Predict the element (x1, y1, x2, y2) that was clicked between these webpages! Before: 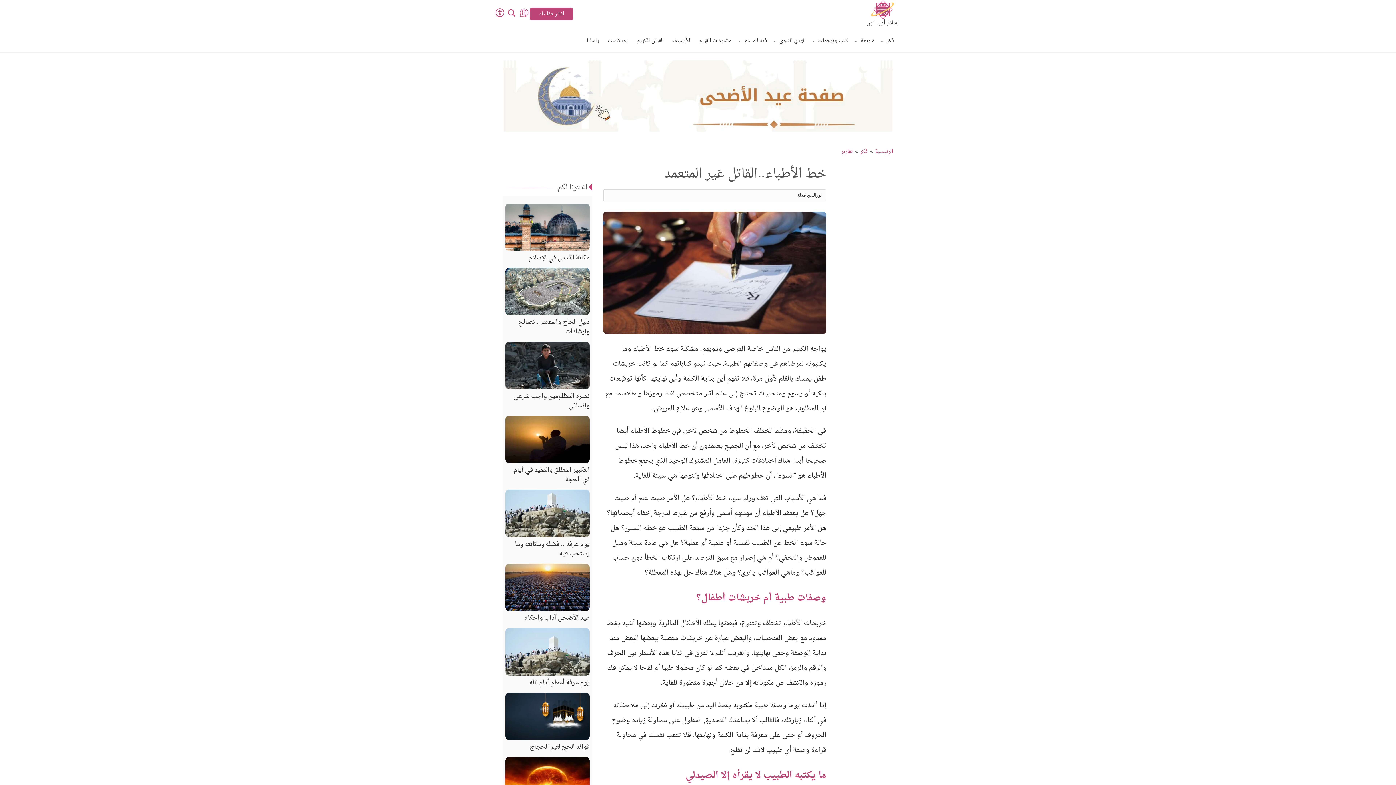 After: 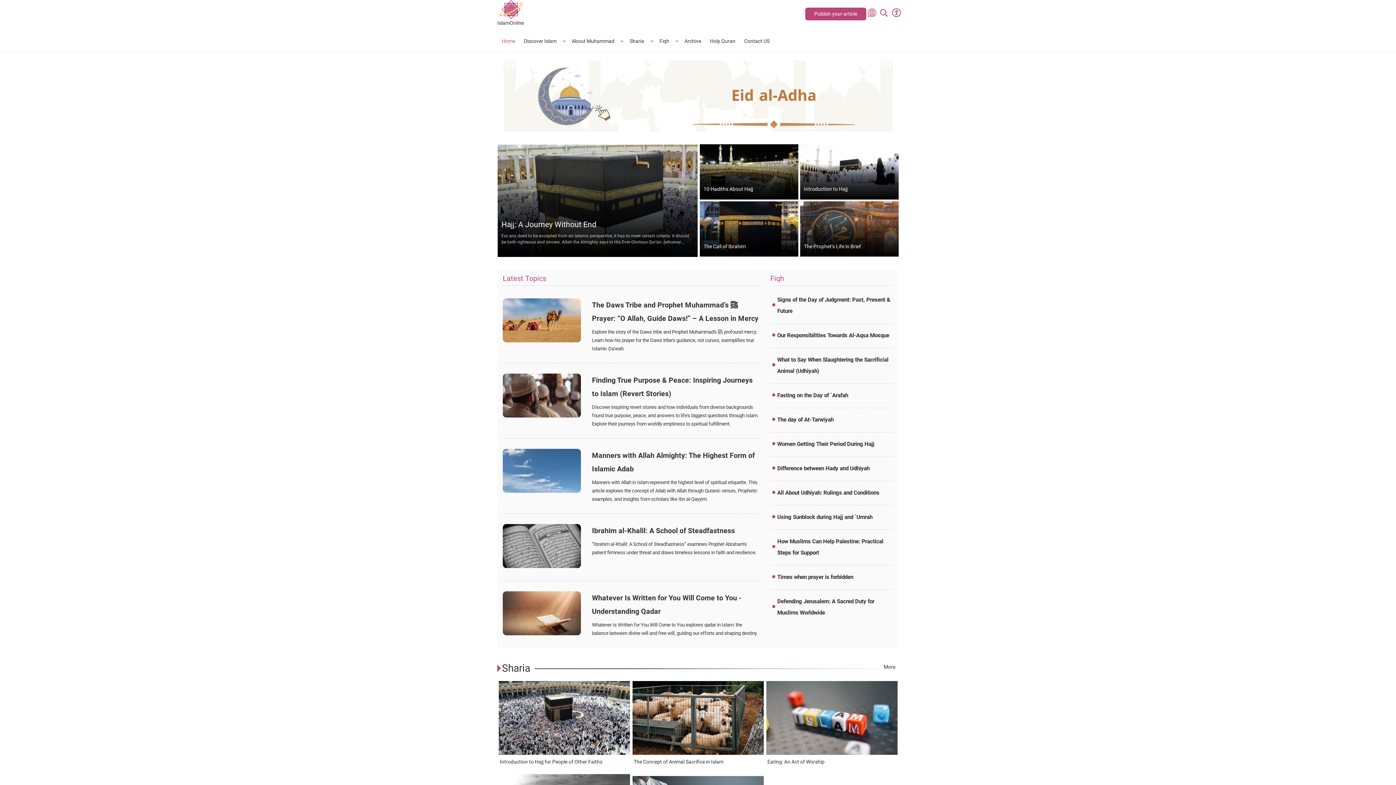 Action: label: English bbox: (517, 8, 528, 17)